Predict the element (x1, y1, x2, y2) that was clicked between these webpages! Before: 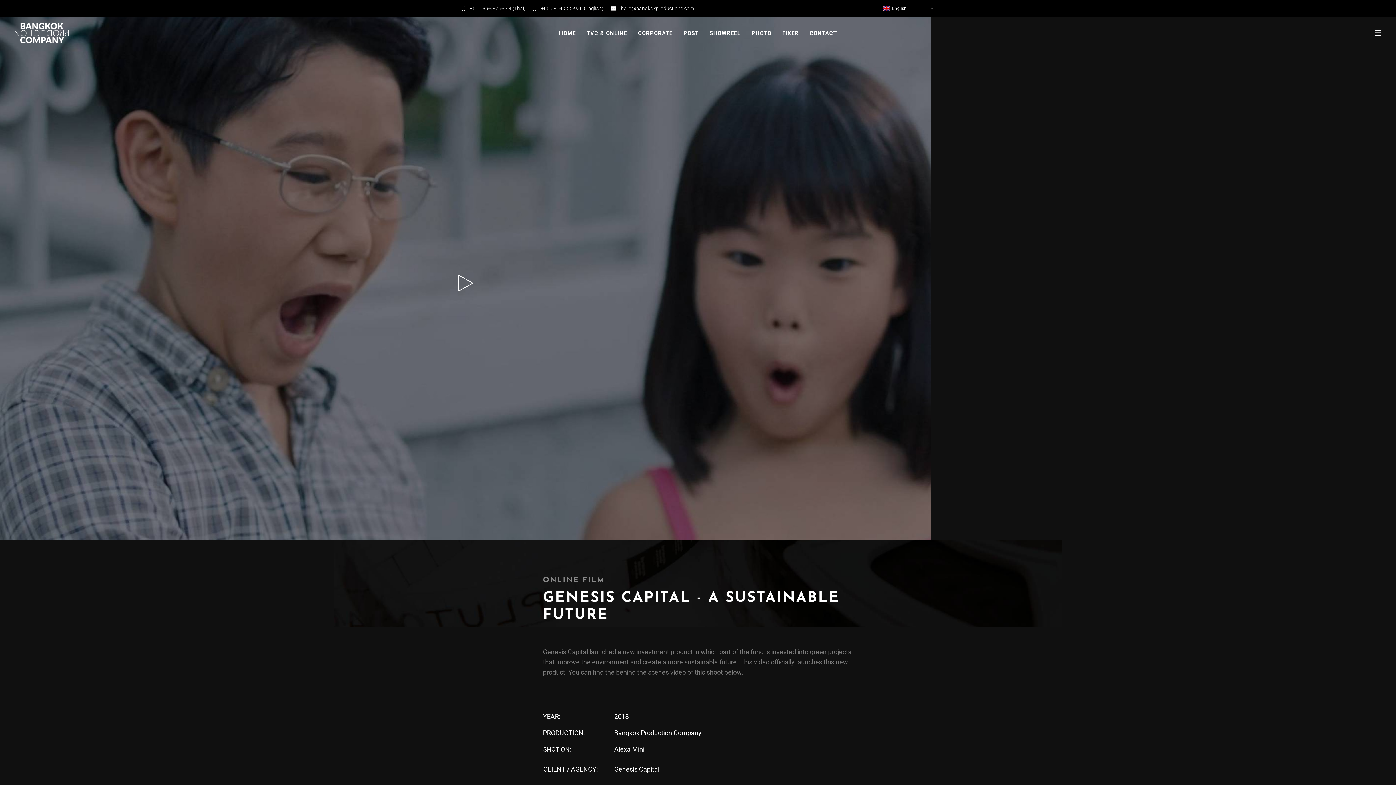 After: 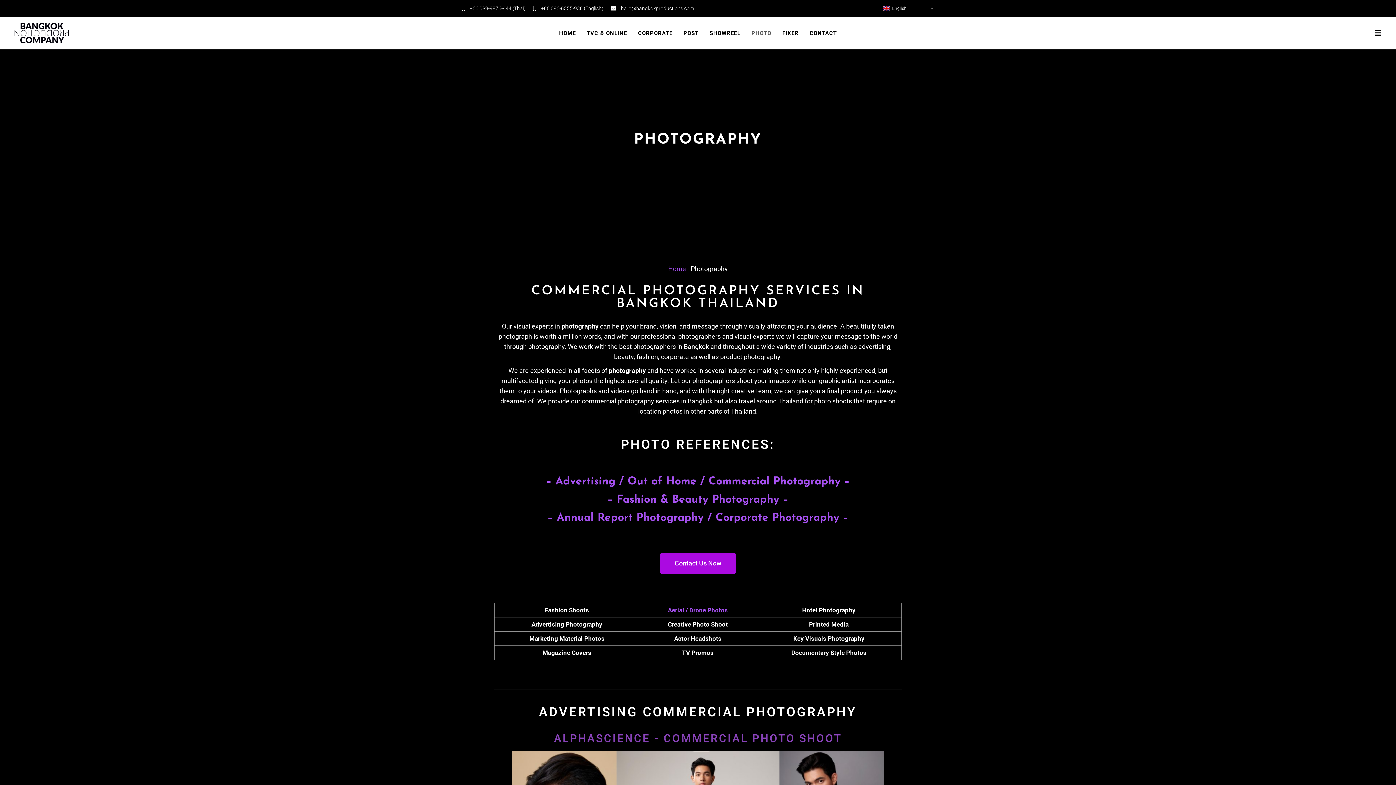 Action: label: PHOTO bbox: (746, 16, 777, 49)